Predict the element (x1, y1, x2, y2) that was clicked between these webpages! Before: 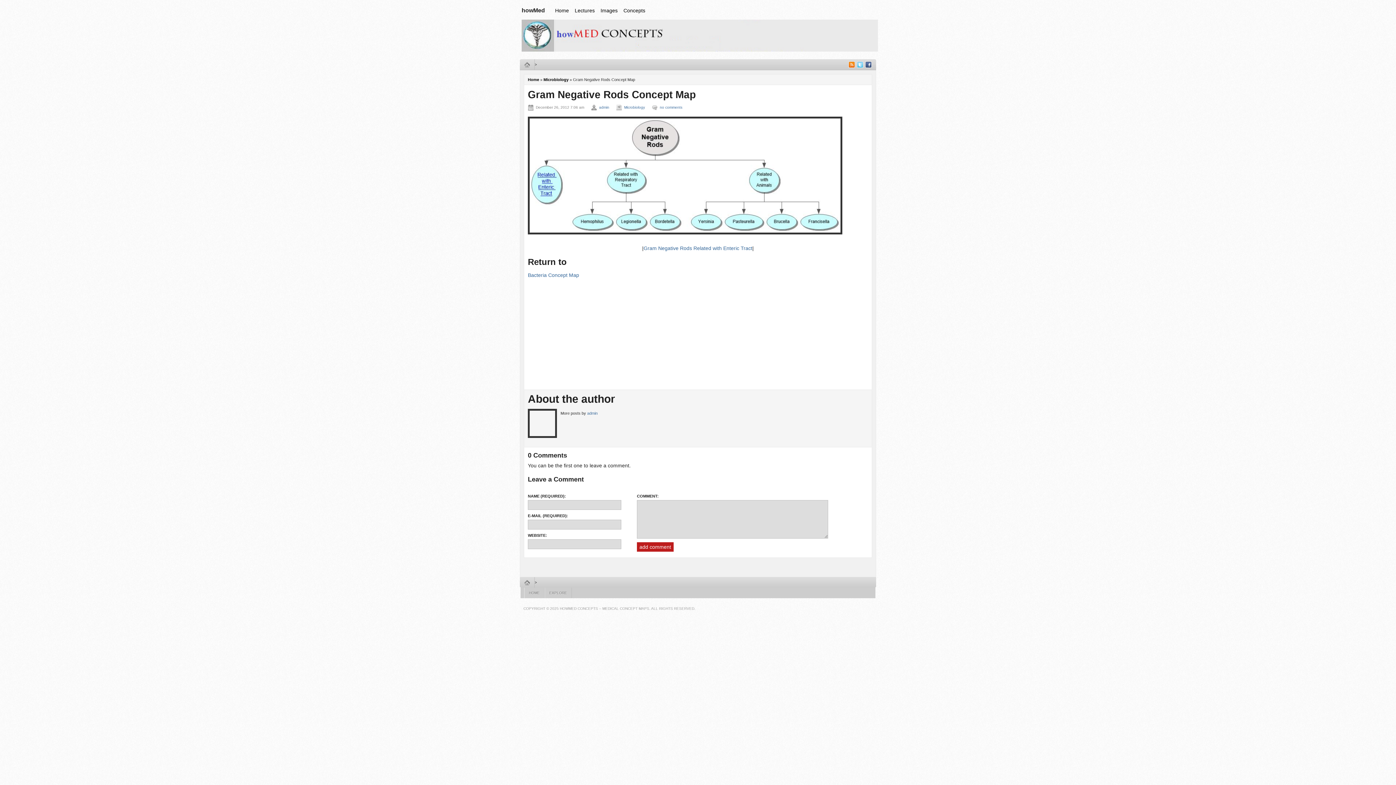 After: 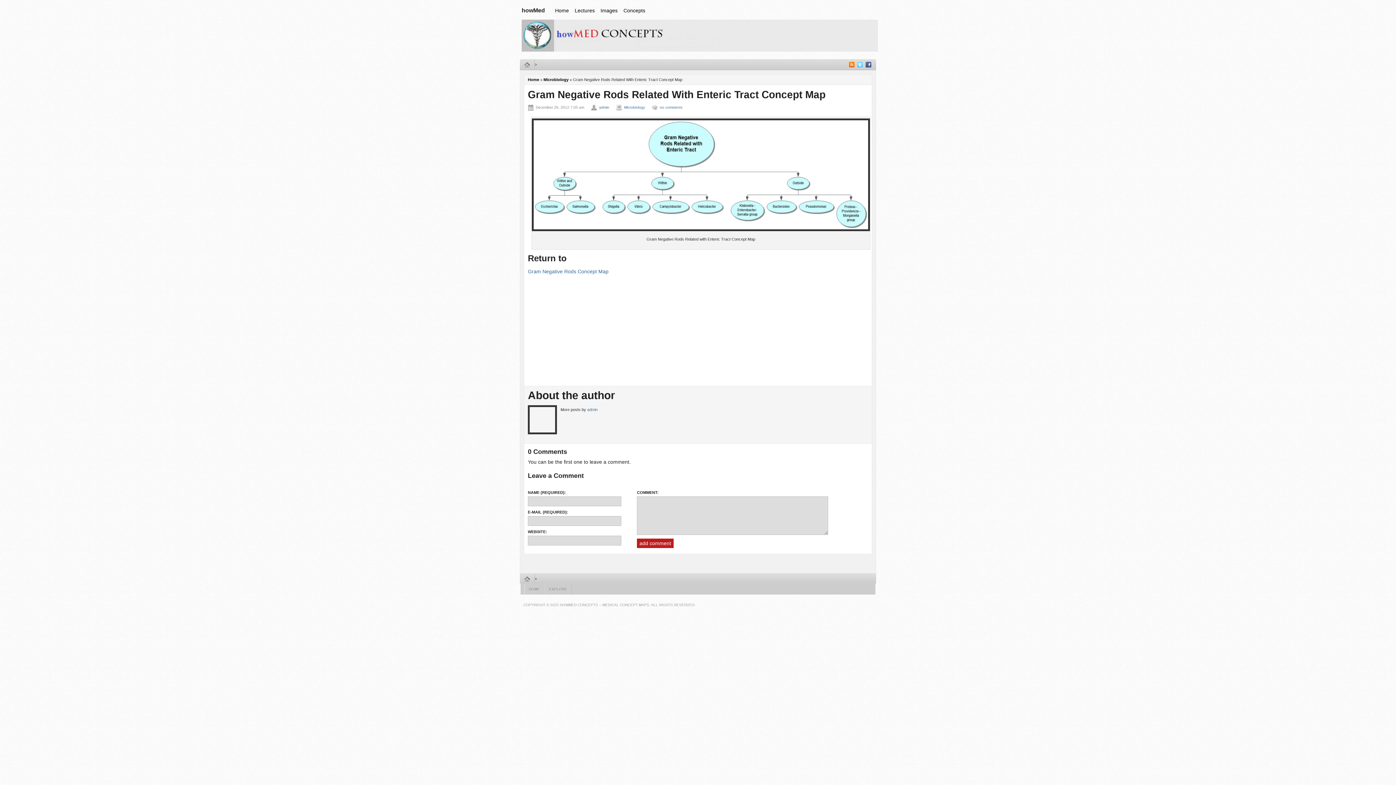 Action: bbox: (643, 245, 752, 251) label: Gram Negative Rods Related with Enteric Tract